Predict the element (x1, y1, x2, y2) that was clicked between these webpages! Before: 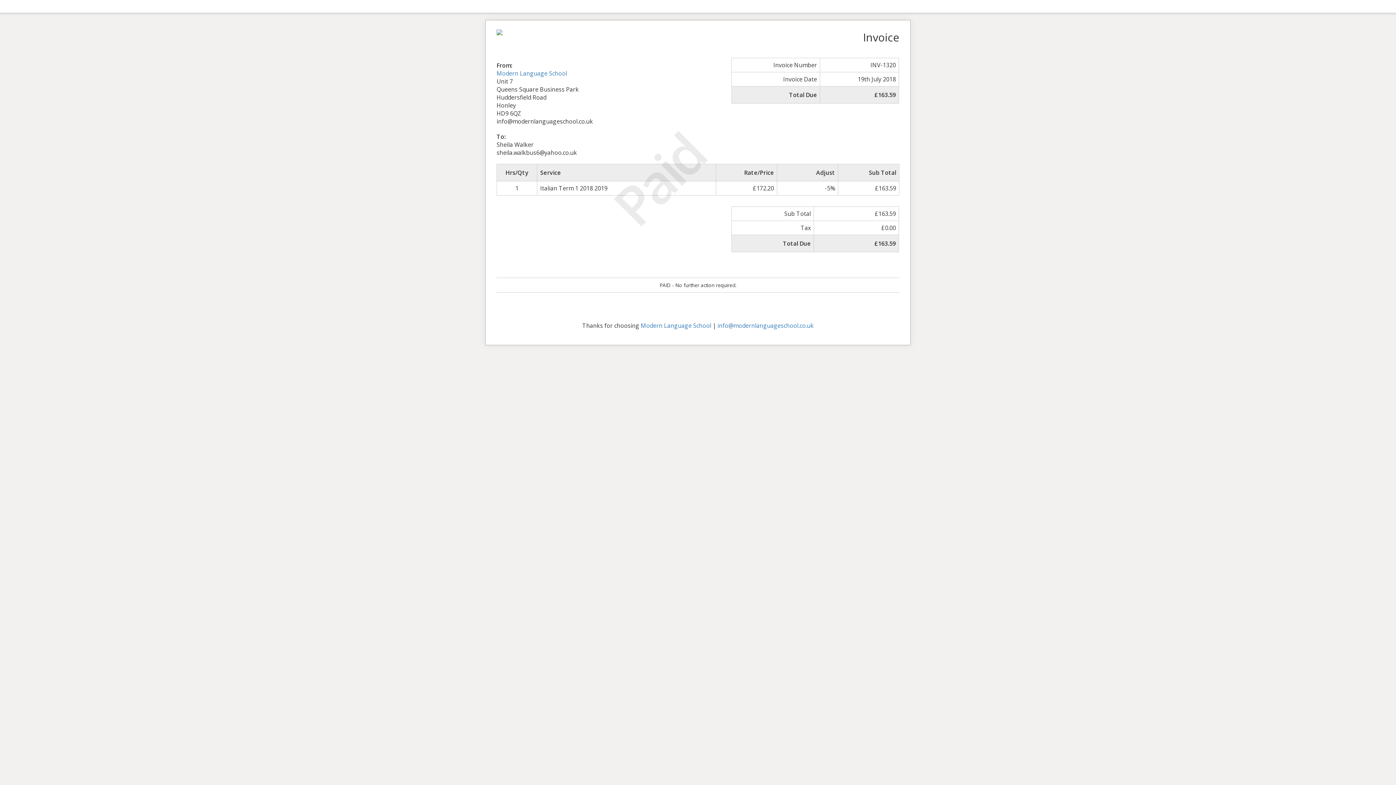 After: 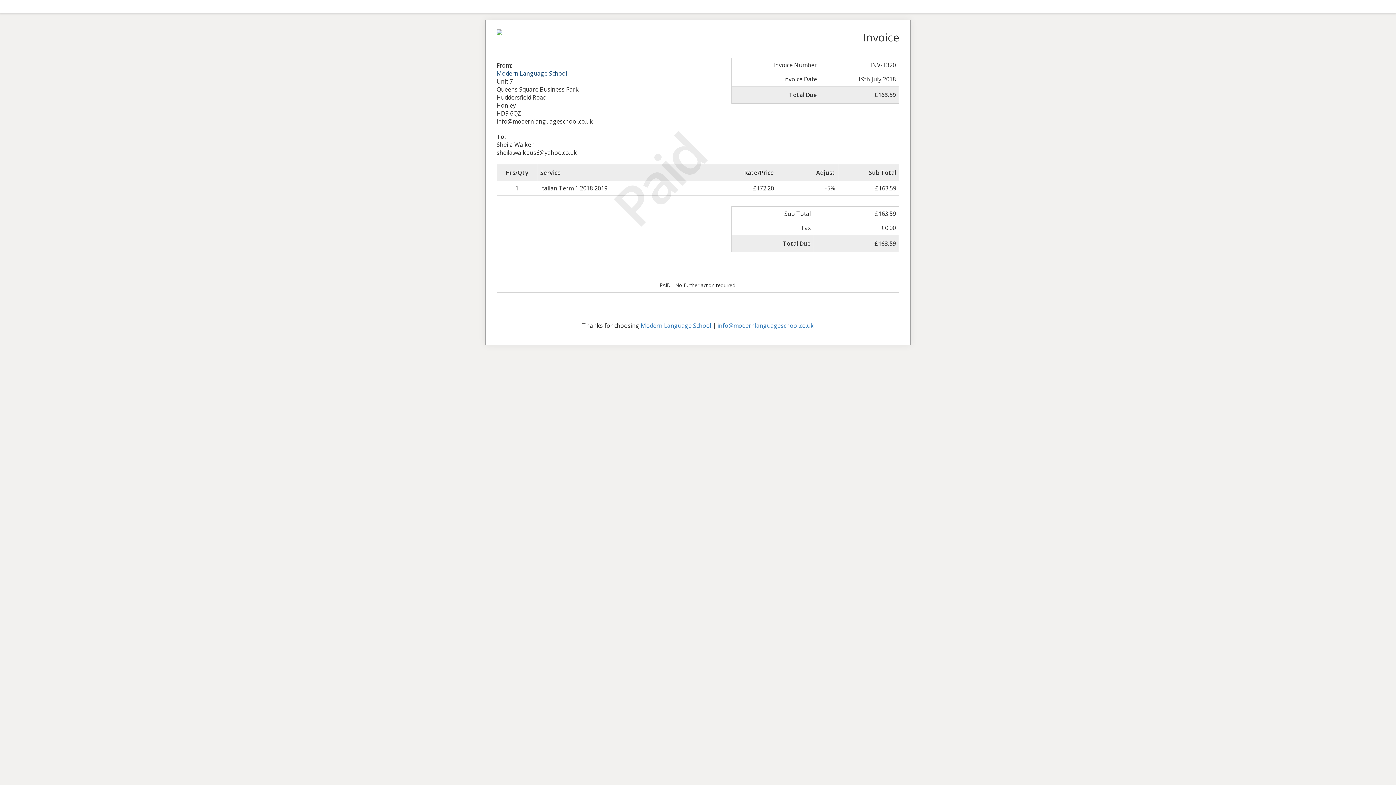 Action: label: Modern Language School bbox: (496, 69, 567, 77)